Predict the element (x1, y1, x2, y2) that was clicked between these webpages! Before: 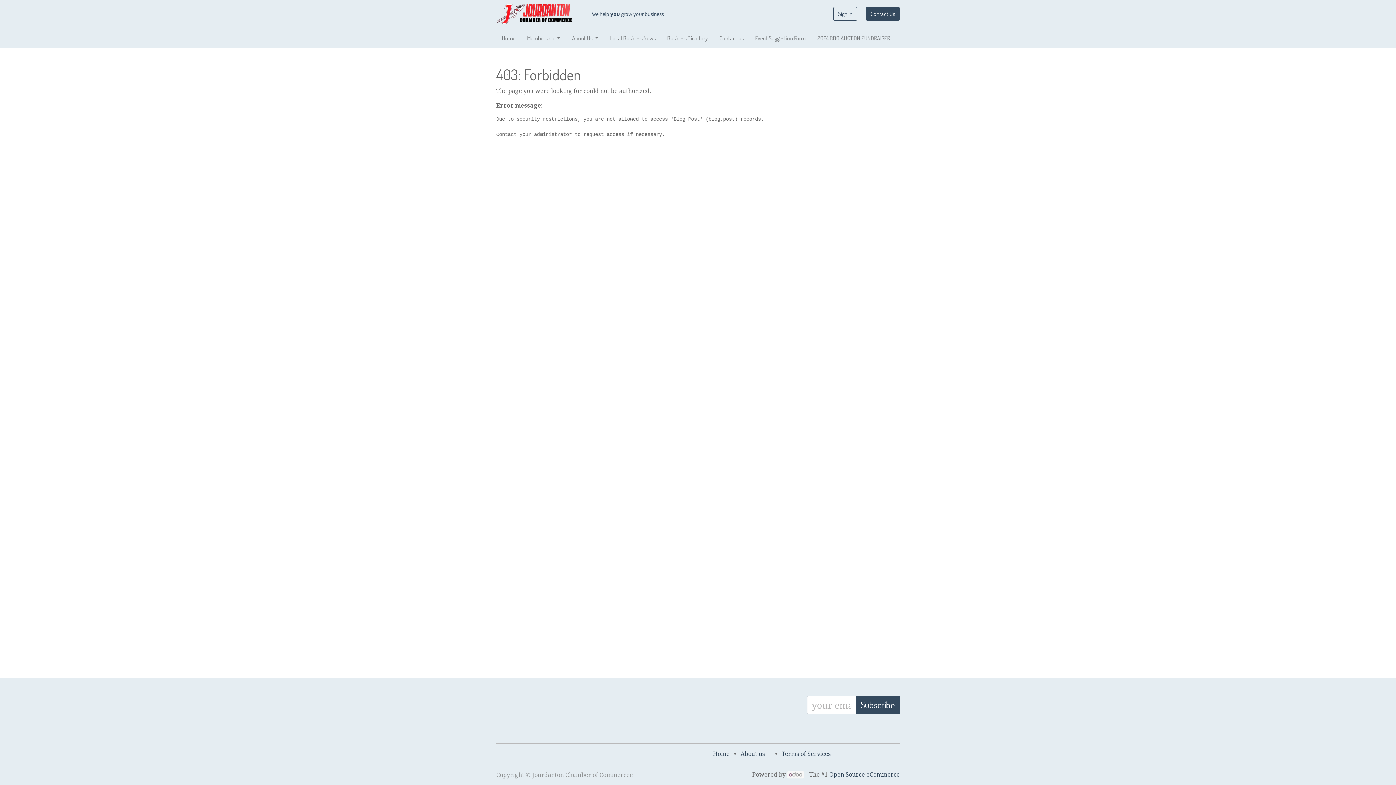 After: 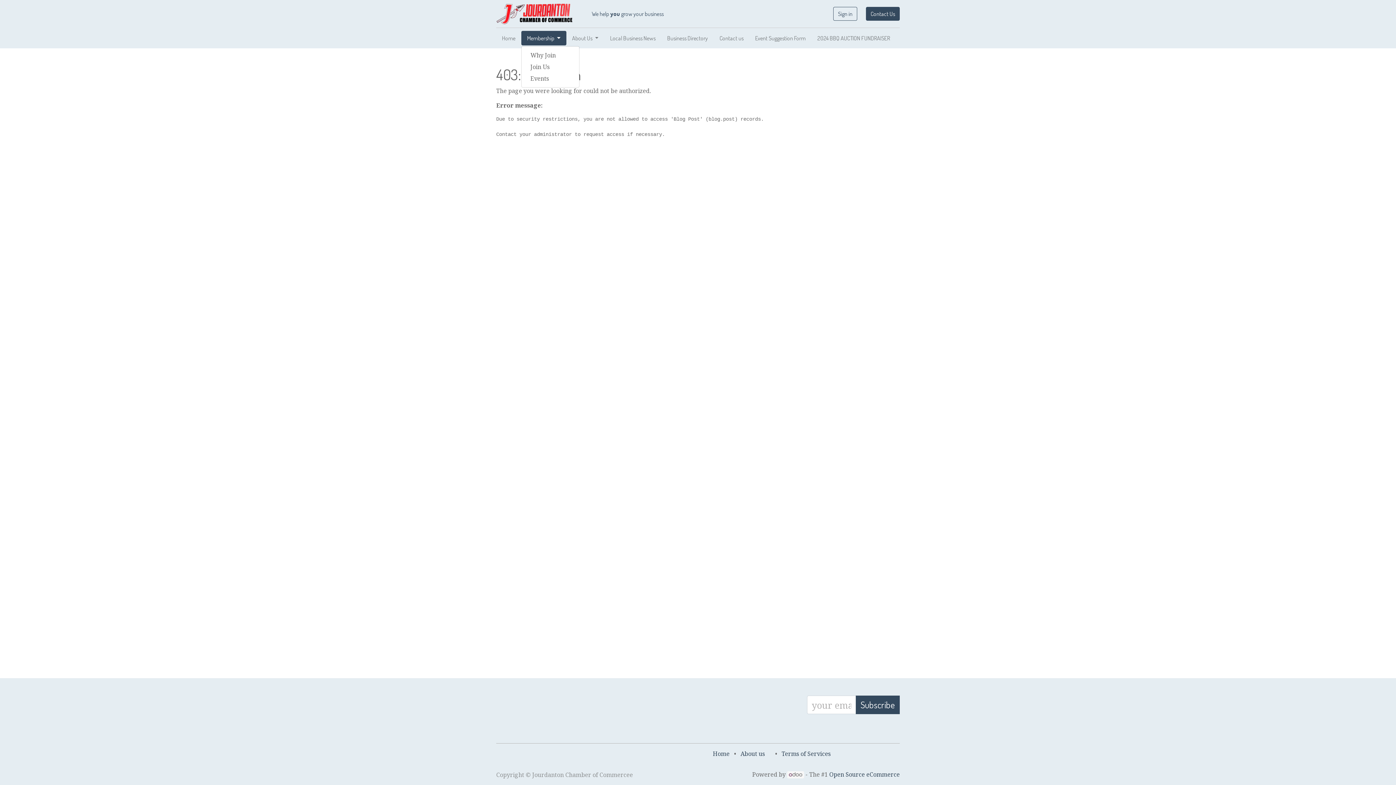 Action: label: Membership  bbox: (521, 30, 566, 45)